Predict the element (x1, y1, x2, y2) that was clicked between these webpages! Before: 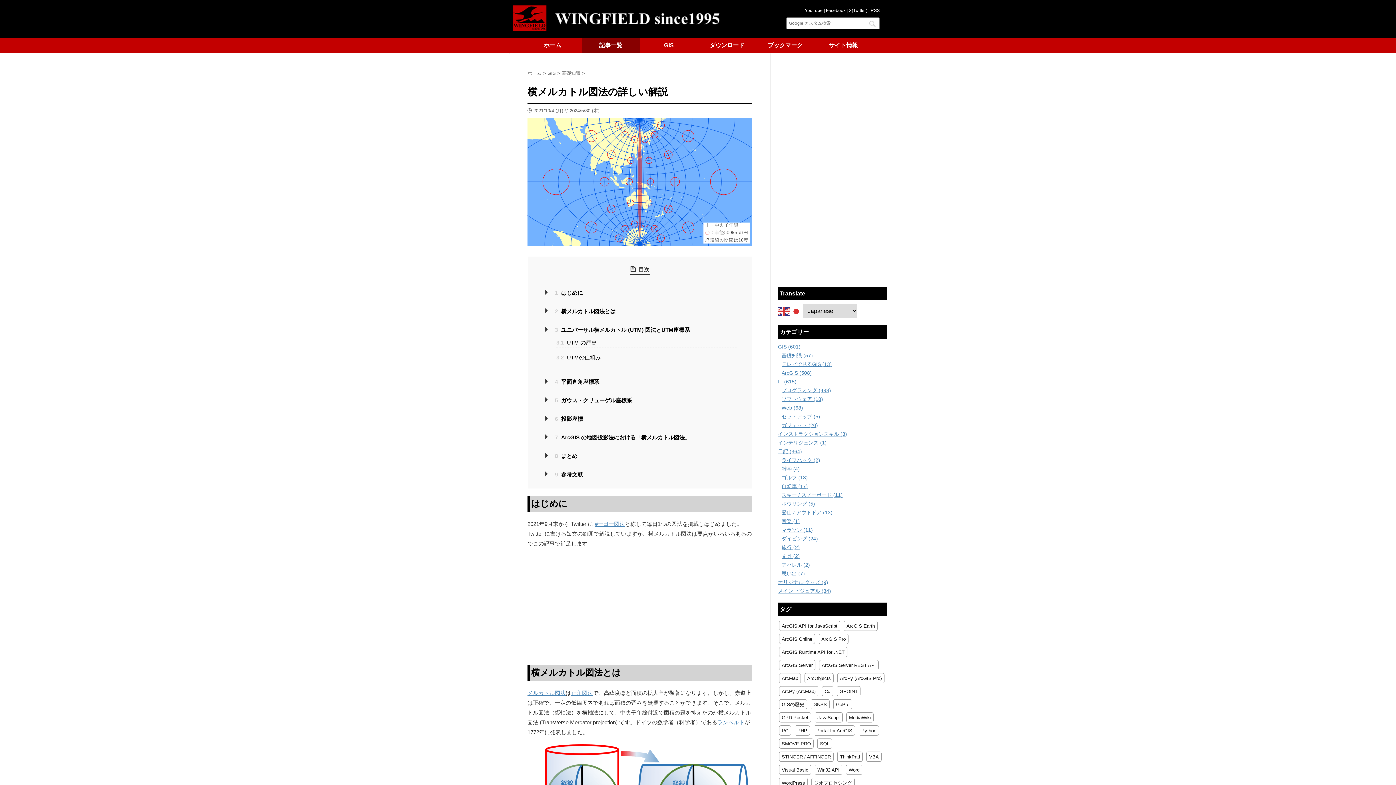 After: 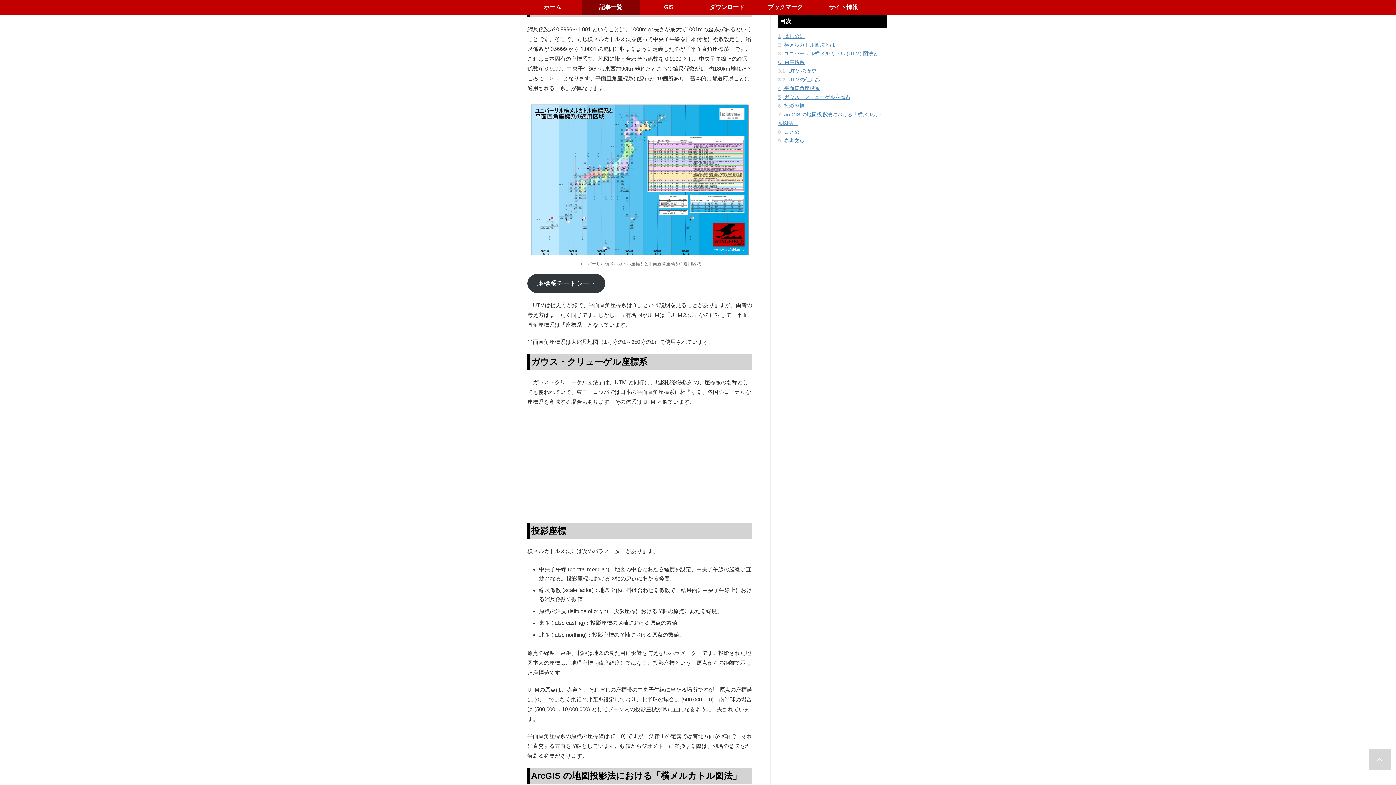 Action: label: 4 平面直角座標系 bbox: (548, 377, 737, 386)